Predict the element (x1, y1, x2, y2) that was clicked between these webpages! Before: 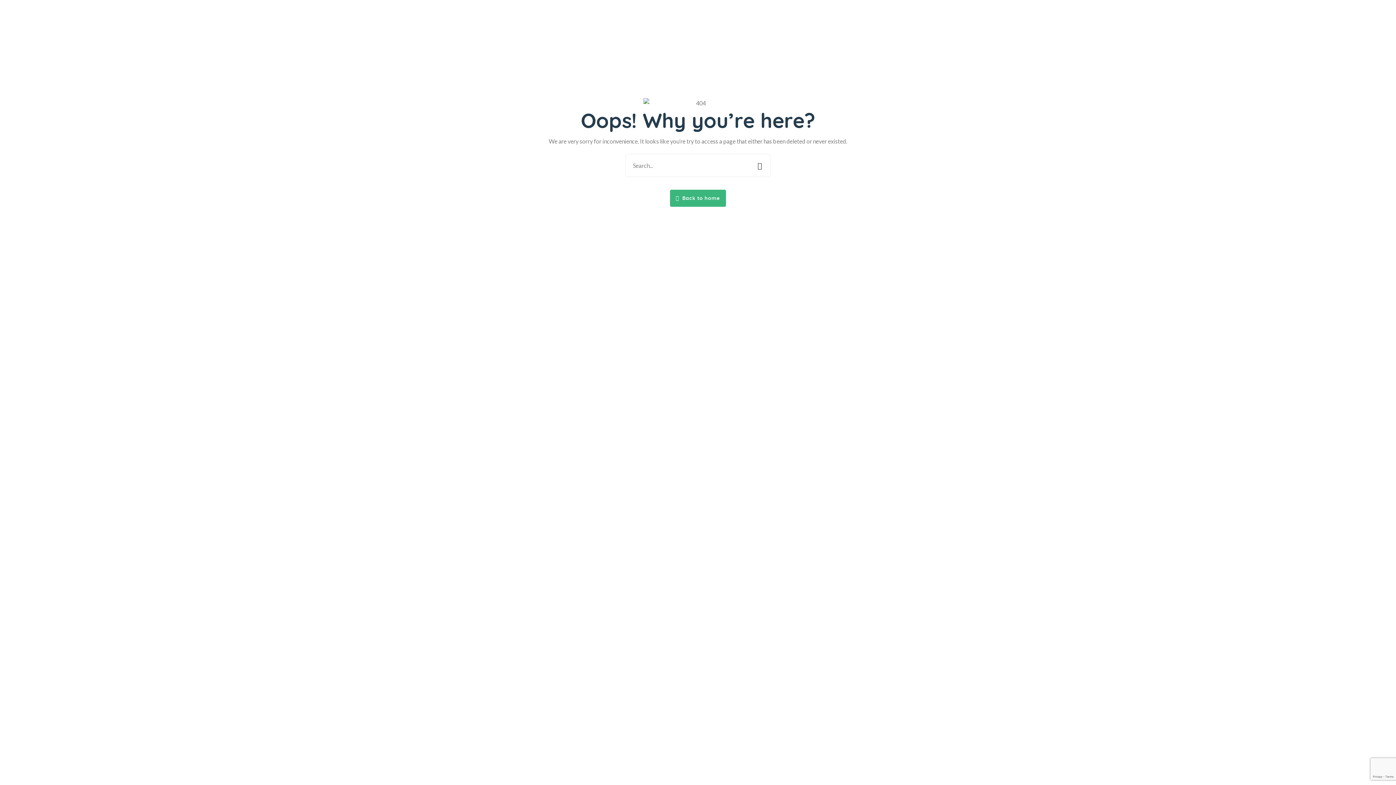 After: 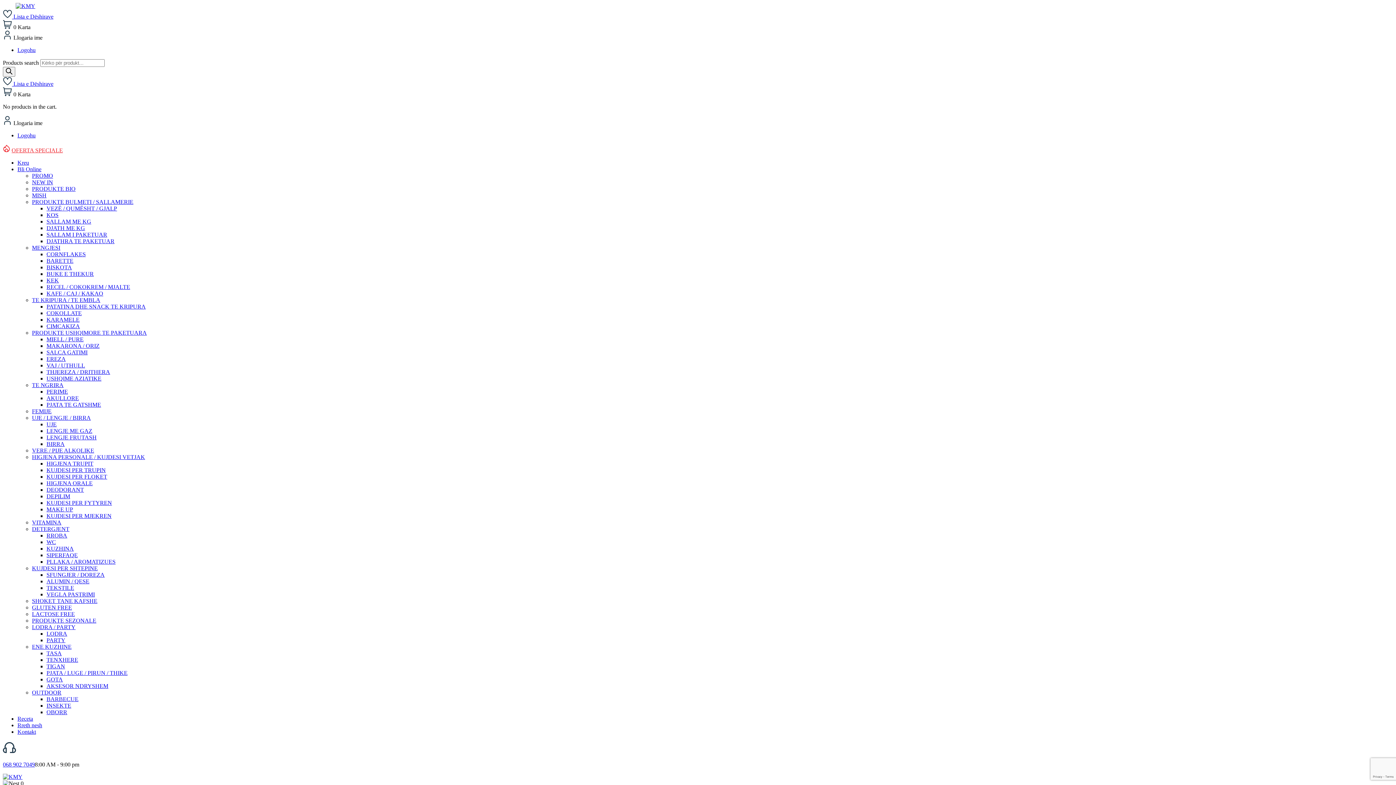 Action: label:  Back to home bbox: (670, 189, 726, 206)